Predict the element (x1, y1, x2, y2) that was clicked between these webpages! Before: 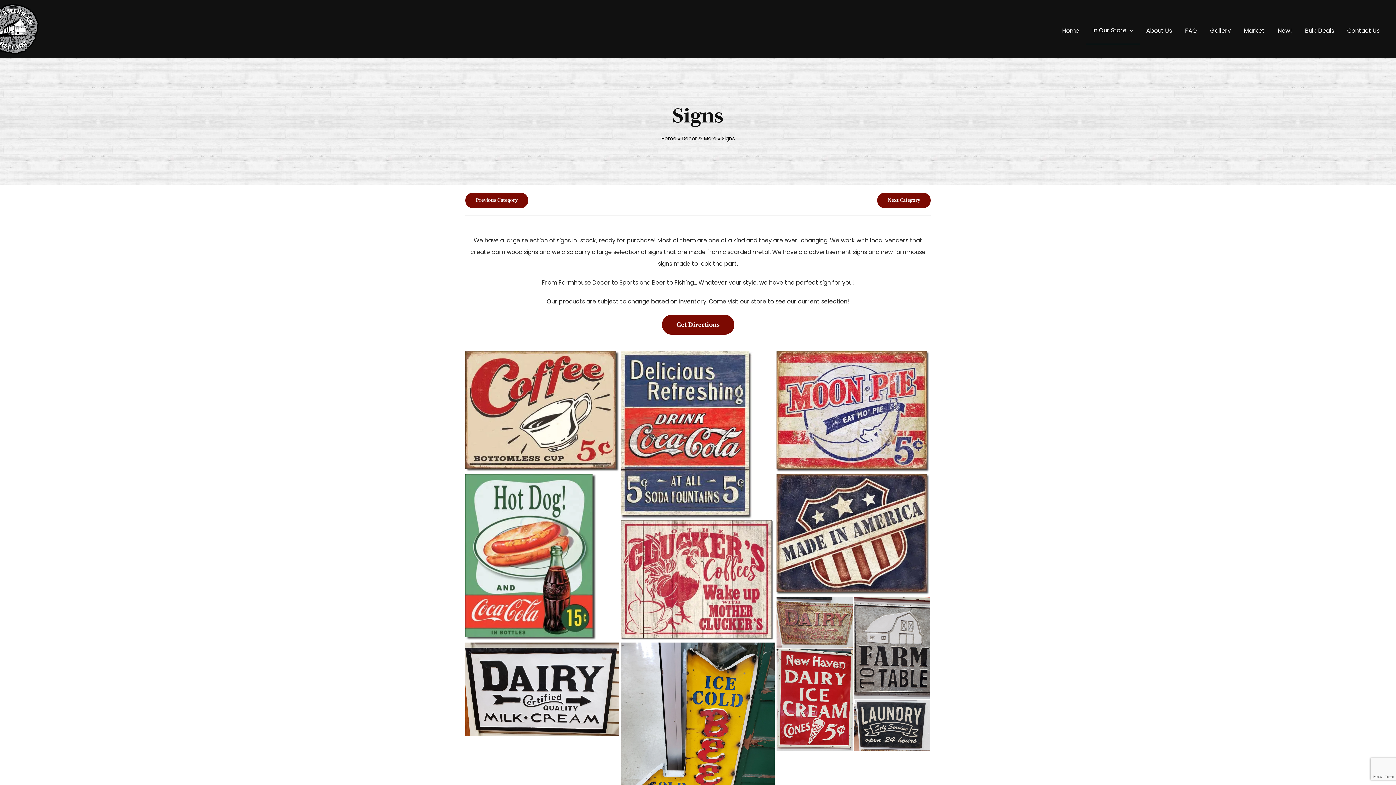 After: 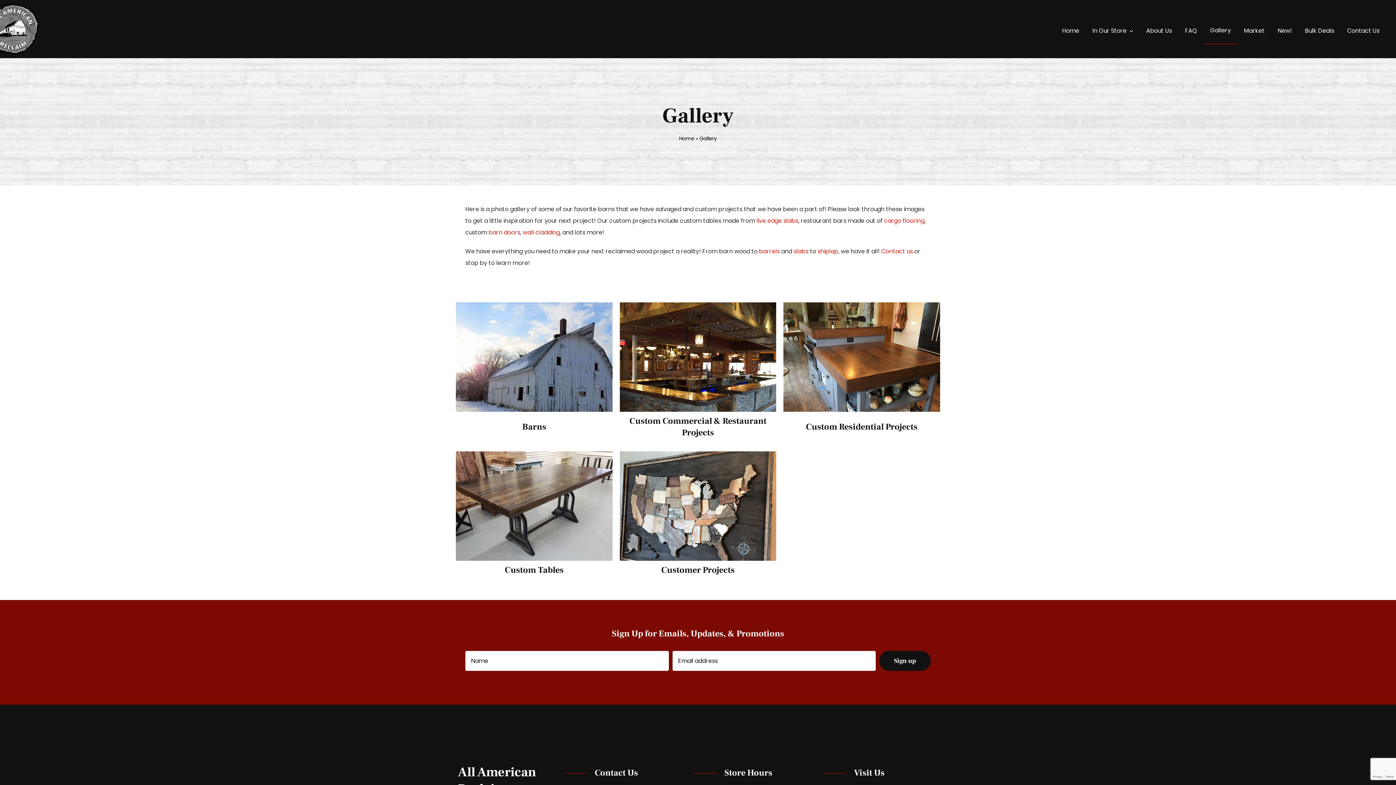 Action: bbox: (1203, 17, 1237, 44) label: Gallery